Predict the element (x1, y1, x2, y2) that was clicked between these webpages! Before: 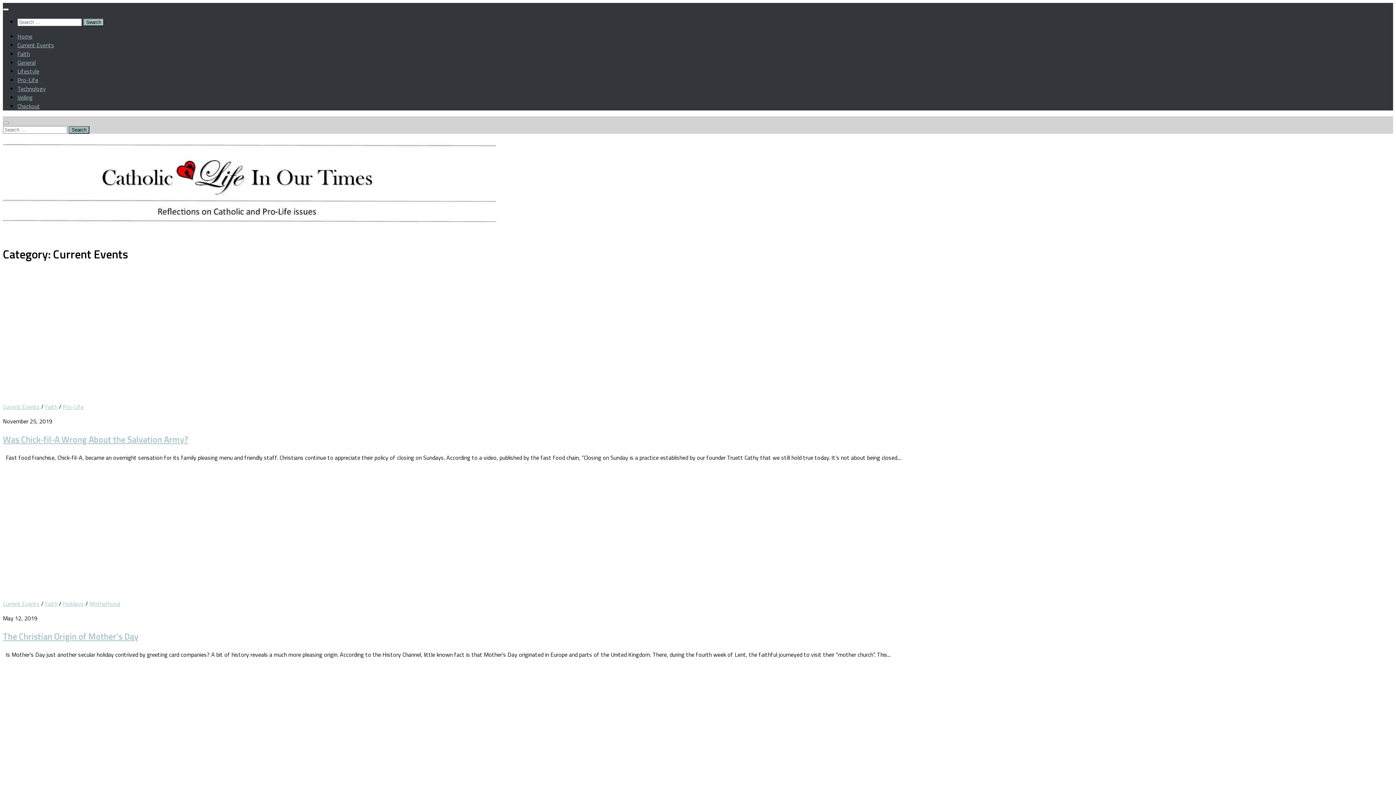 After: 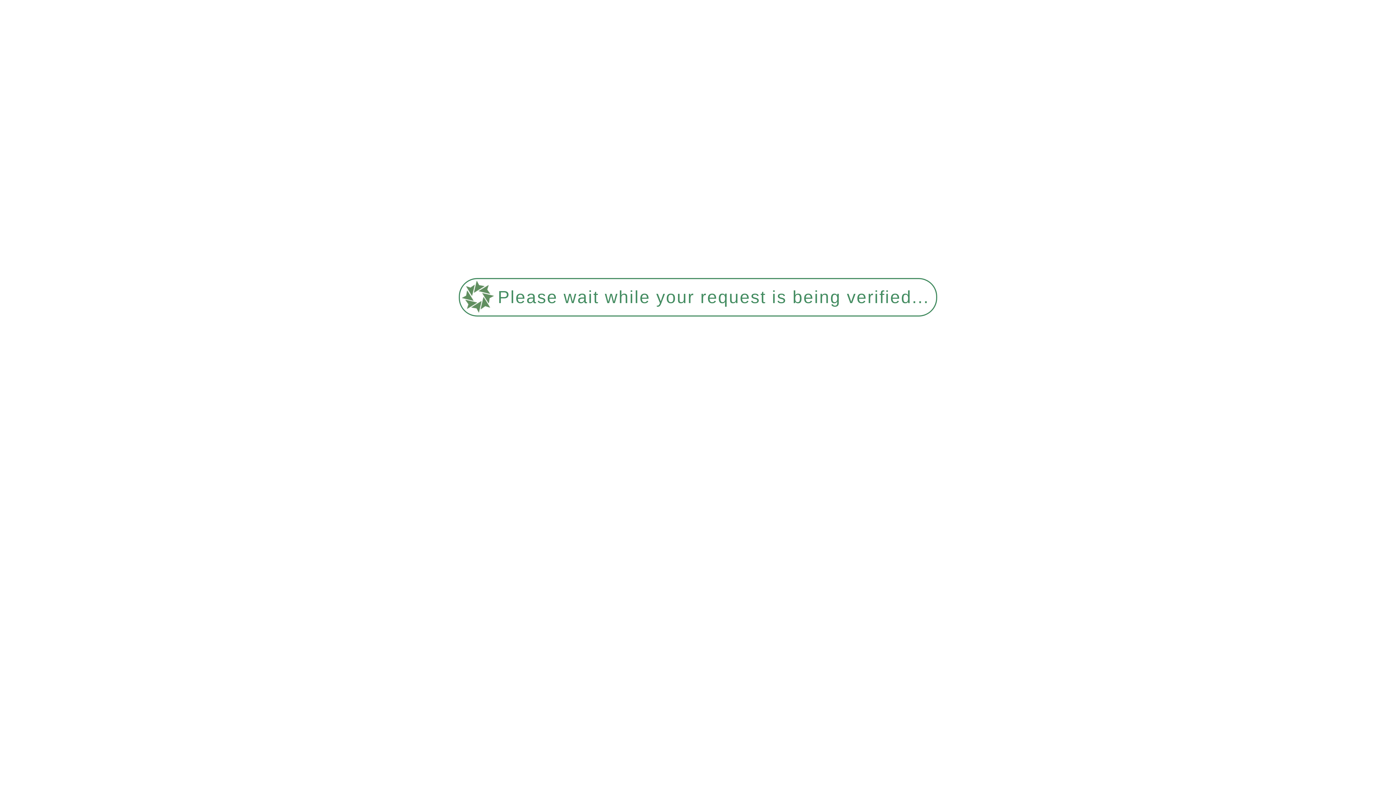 Action: bbox: (17, 58, 35, 66) label: General